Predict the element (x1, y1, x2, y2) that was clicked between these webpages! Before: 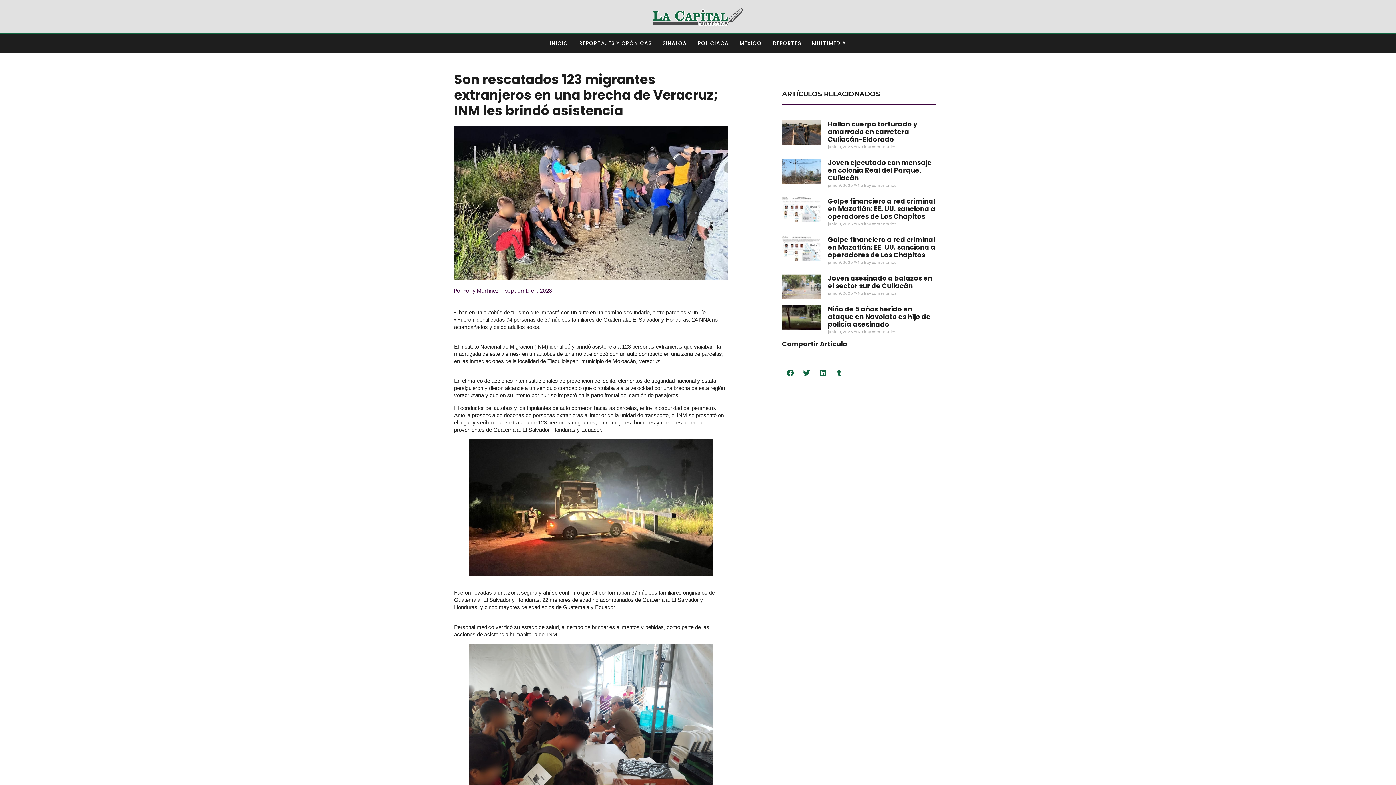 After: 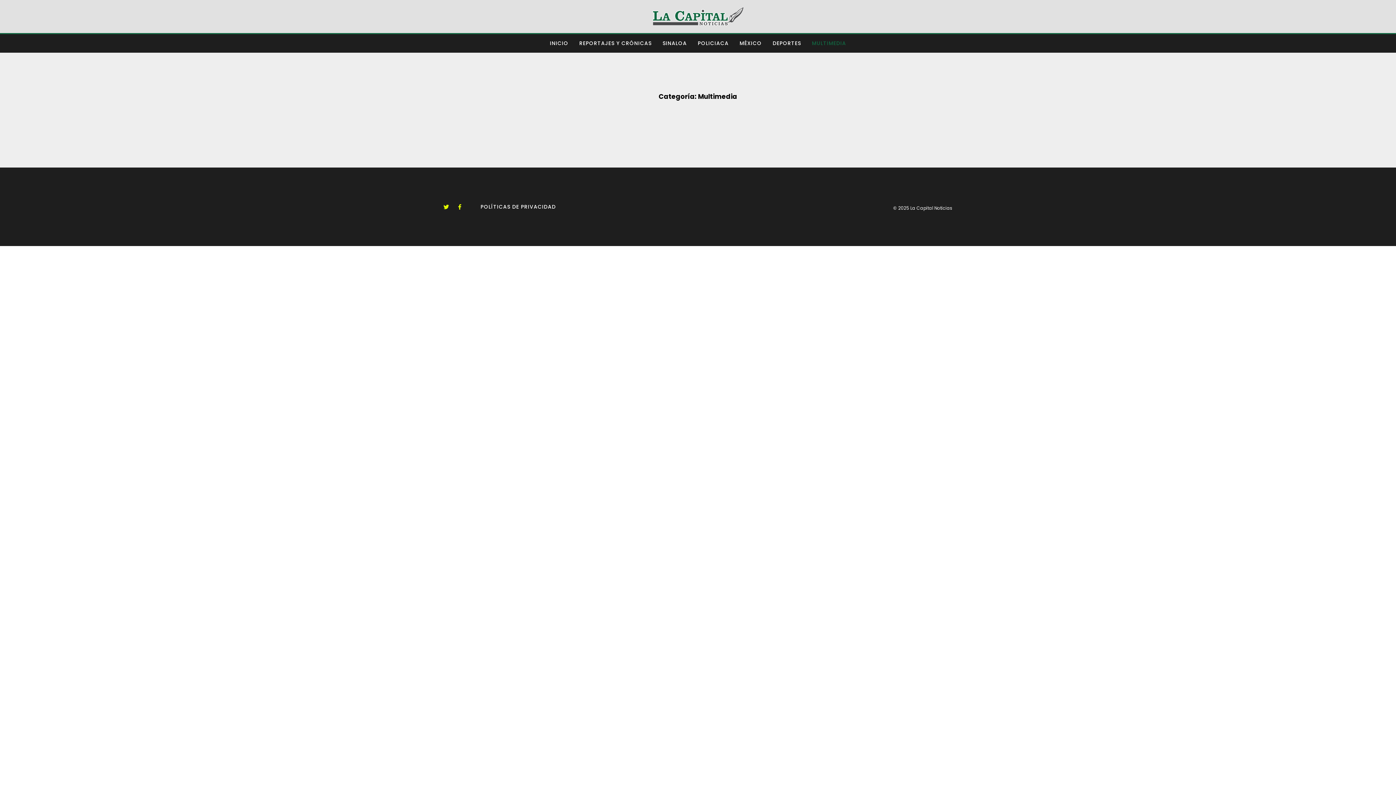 Action: label: MULTIMEDIA bbox: (812, 39, 846, 47)